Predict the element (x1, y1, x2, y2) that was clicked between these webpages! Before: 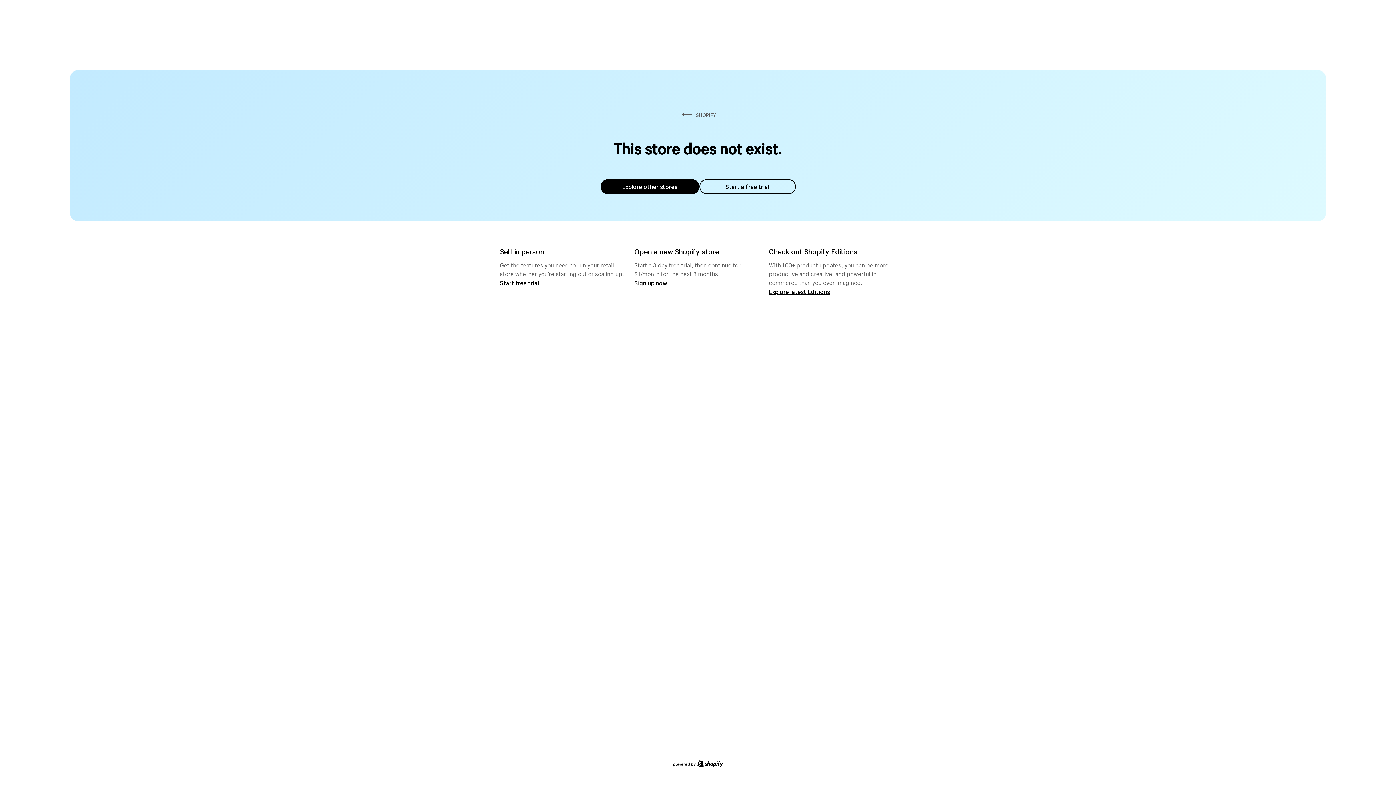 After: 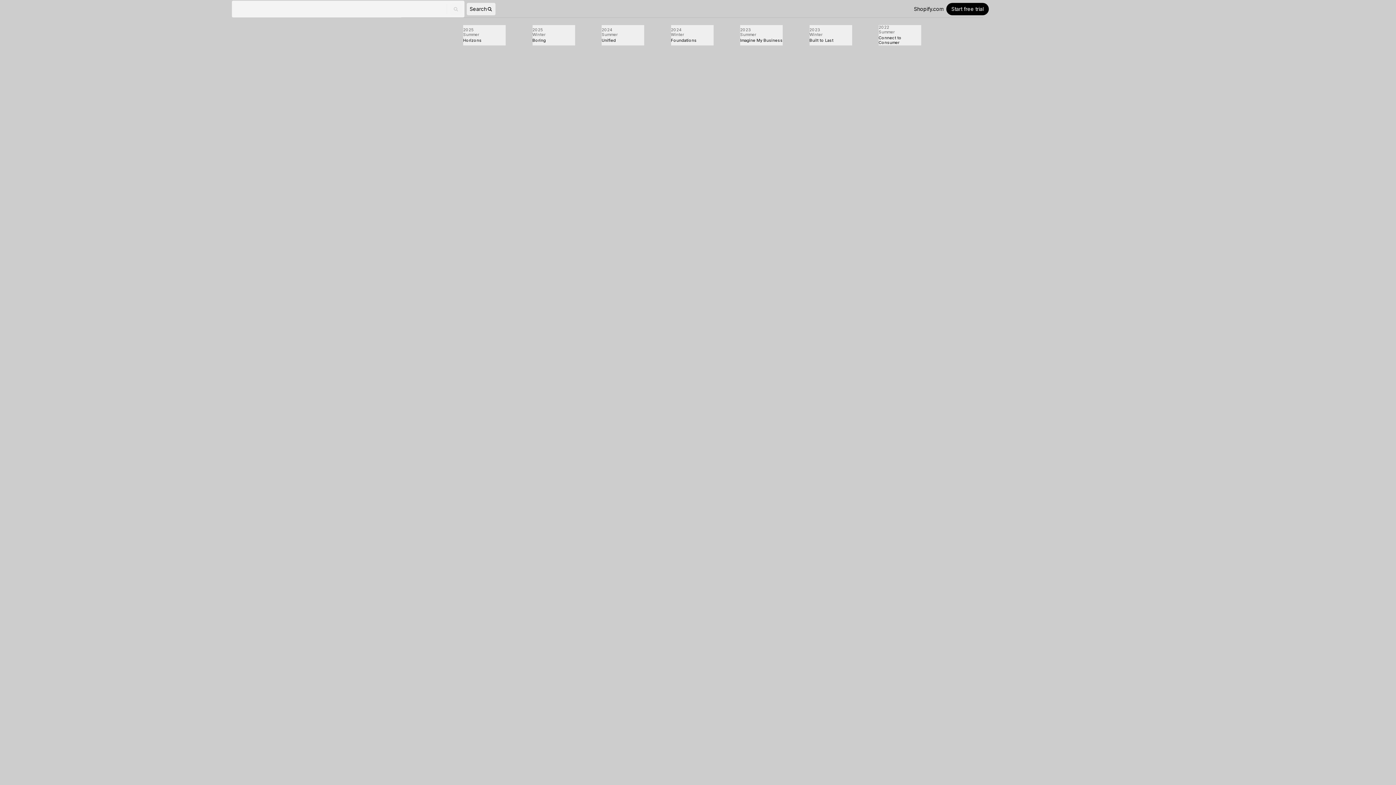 Action: bbox: (769, 287, 830, 295) label: Explore latest Editions